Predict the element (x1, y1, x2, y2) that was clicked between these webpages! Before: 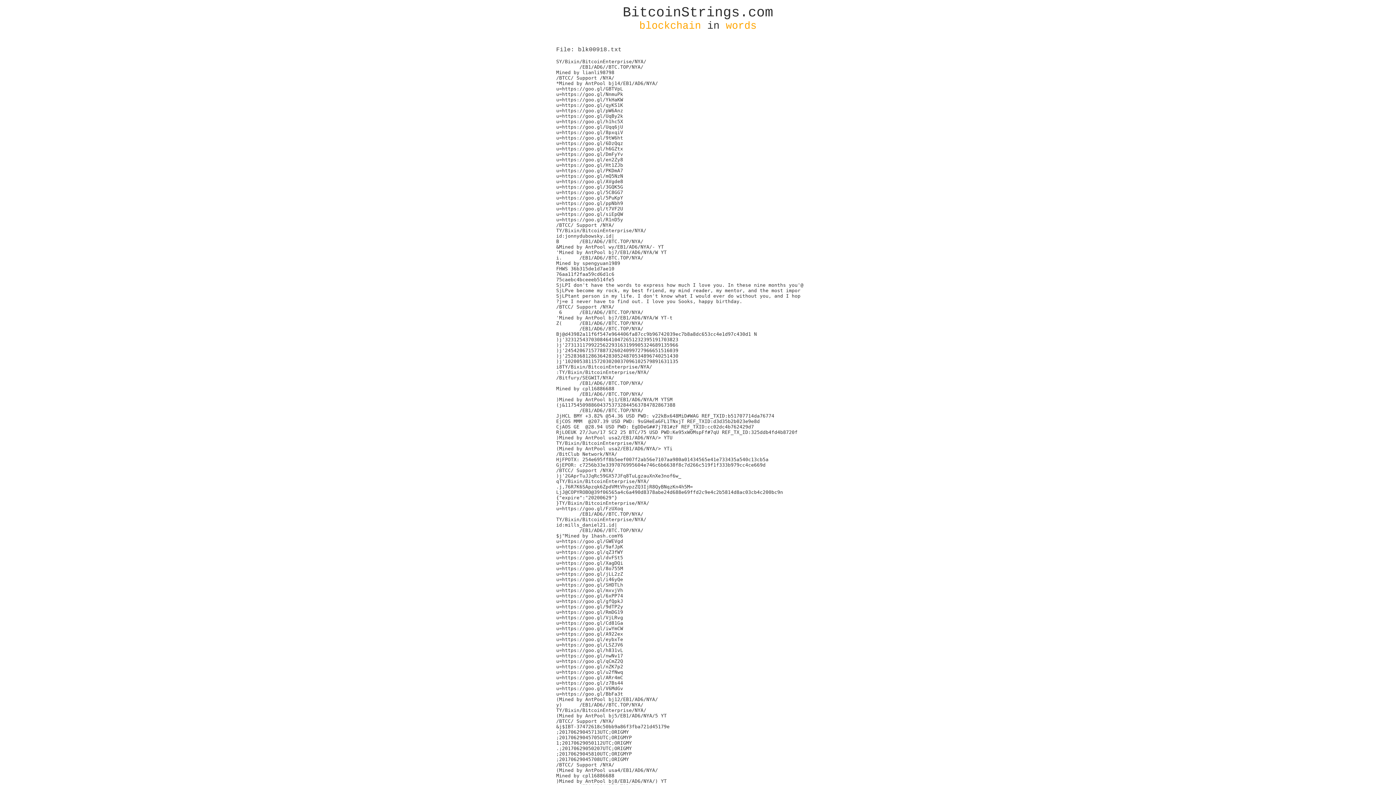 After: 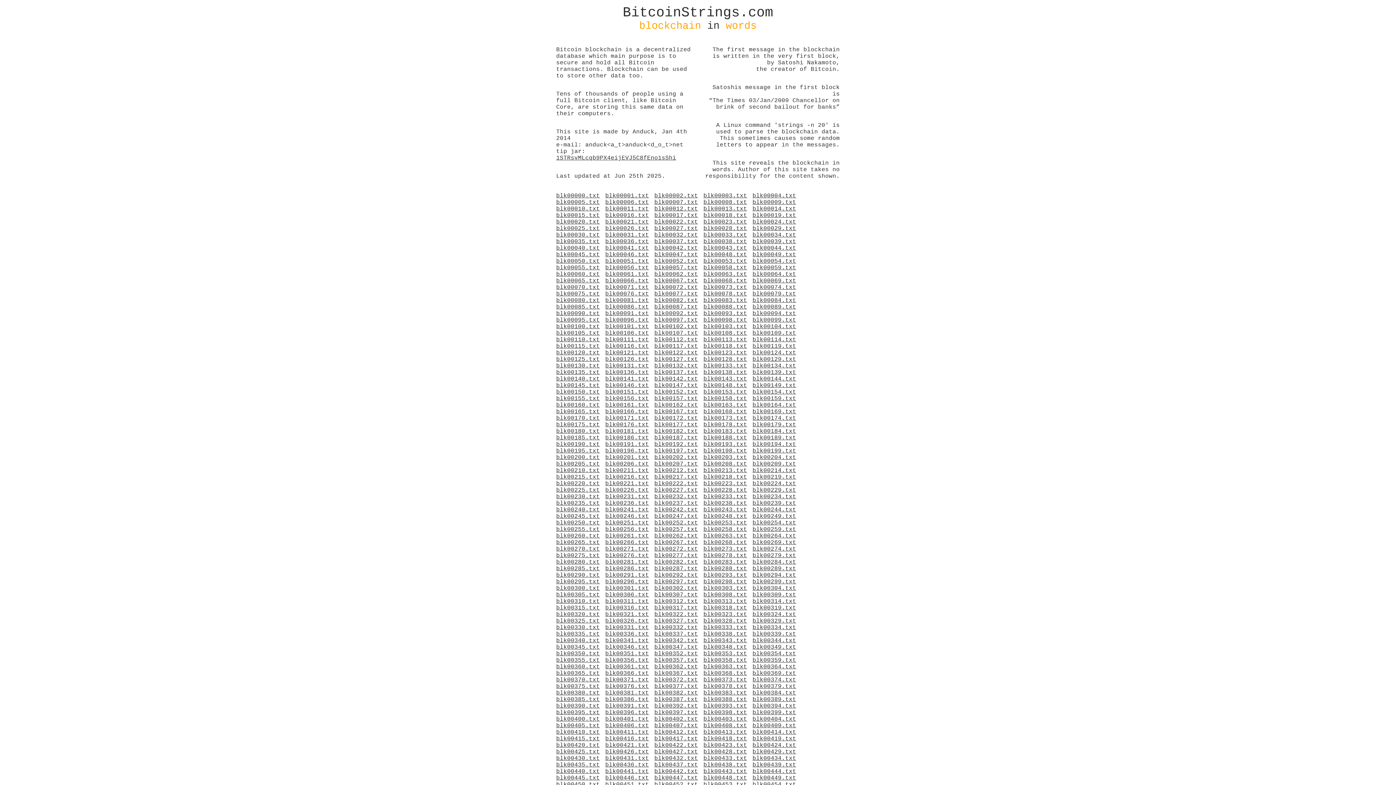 Action: label: BitcoinStrings.com
blockchain in words bbox: (552, 4, 843, 31)